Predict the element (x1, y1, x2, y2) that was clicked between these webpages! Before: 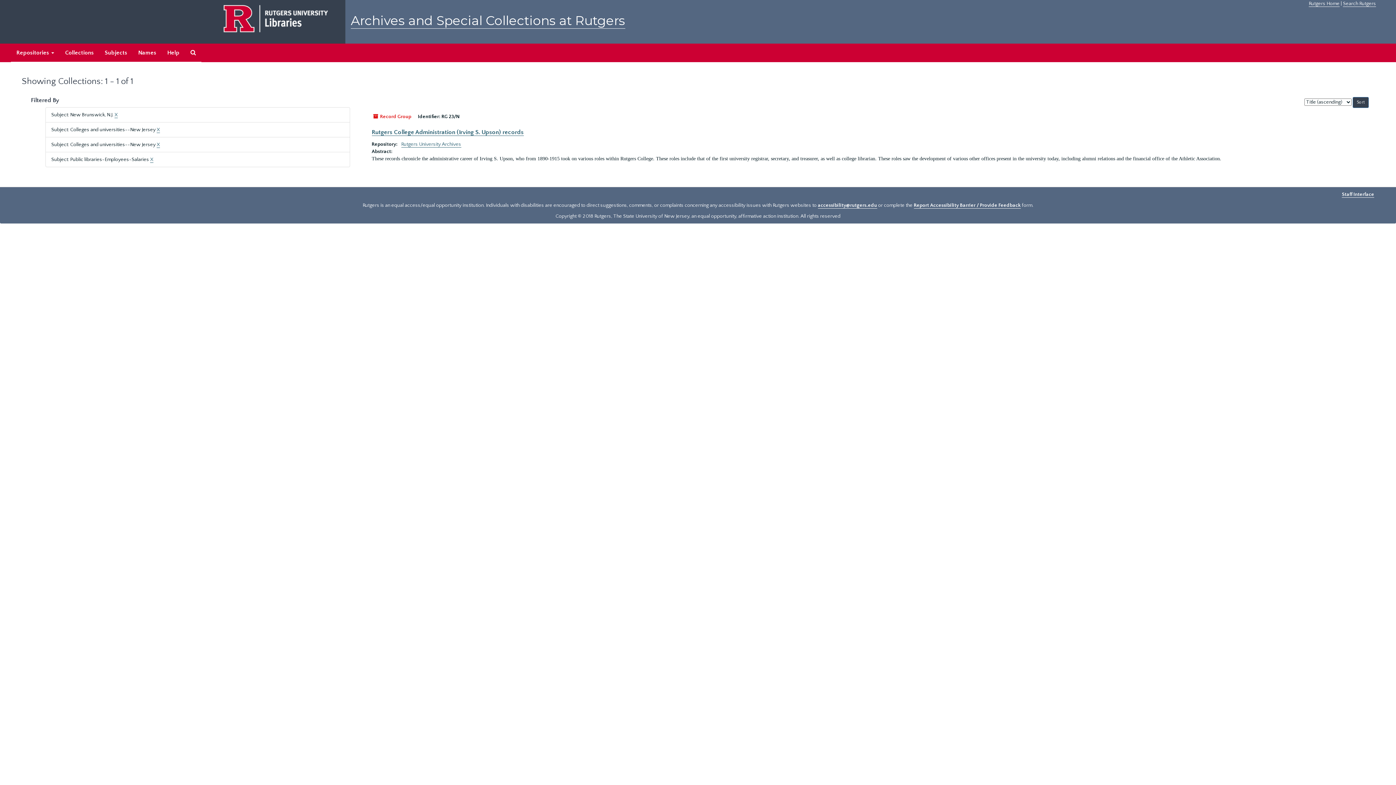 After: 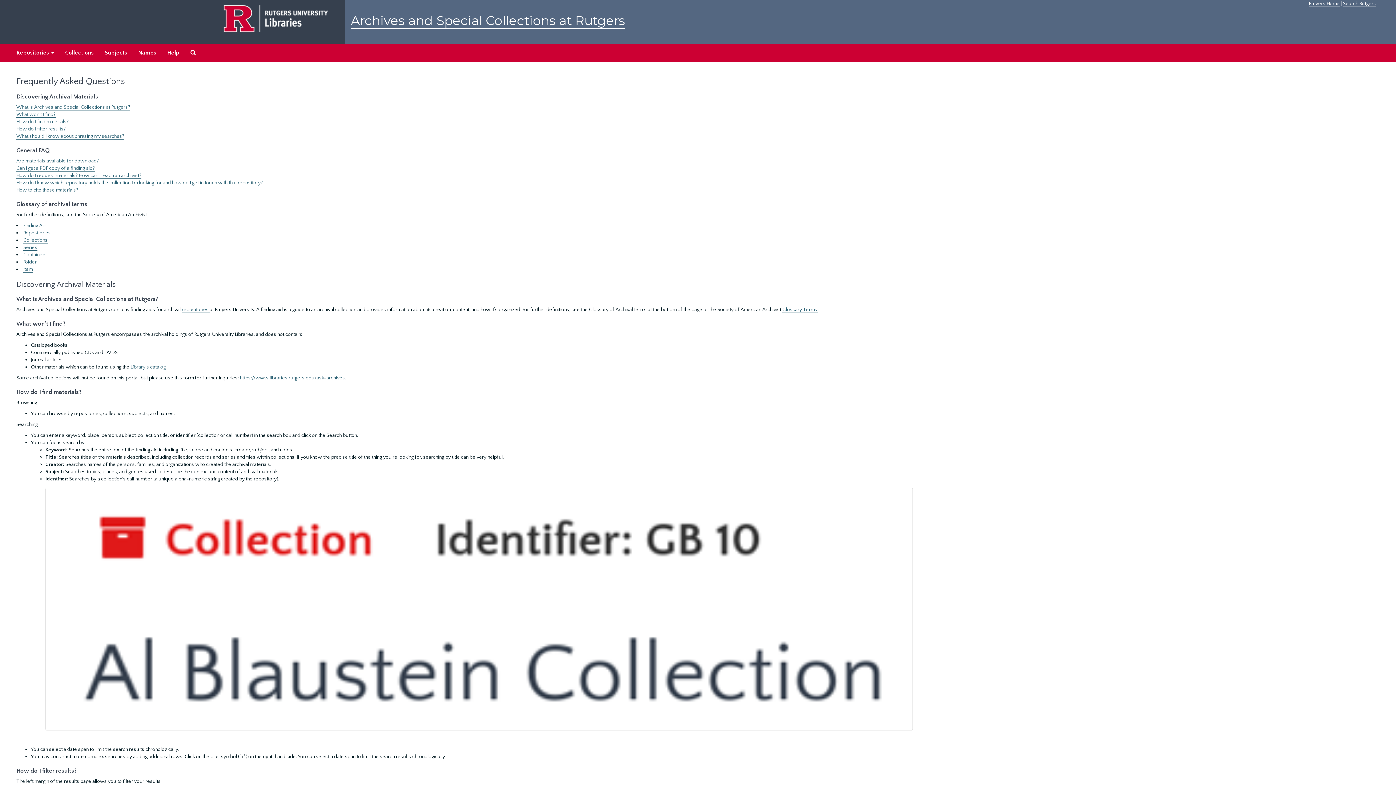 Action: bbox: (161, 43, 185, 62) label: Help